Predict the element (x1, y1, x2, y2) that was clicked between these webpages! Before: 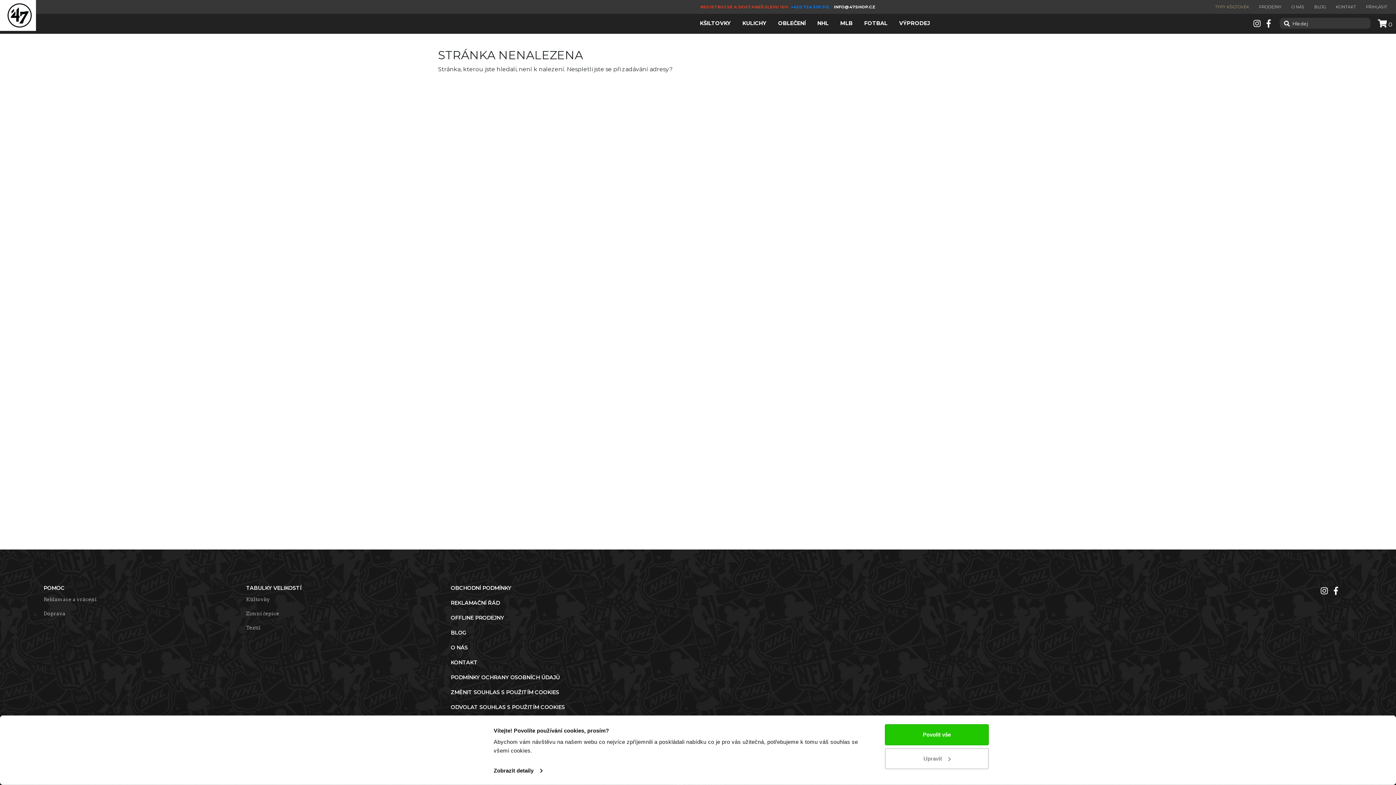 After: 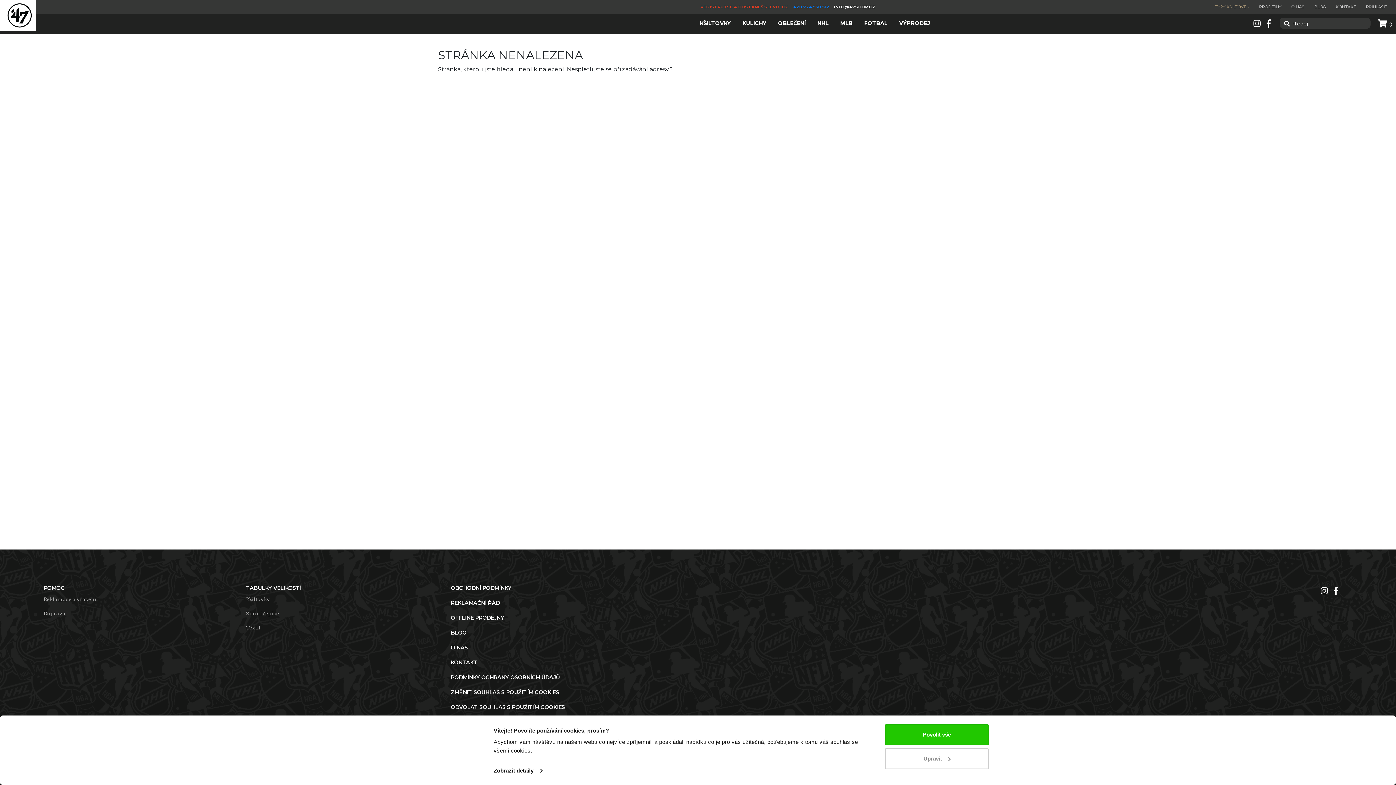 Action: label: ZMĚNIT SOUHLAS S POUŽITÍM COOKIES bbox: (450, 689, 565, 696)